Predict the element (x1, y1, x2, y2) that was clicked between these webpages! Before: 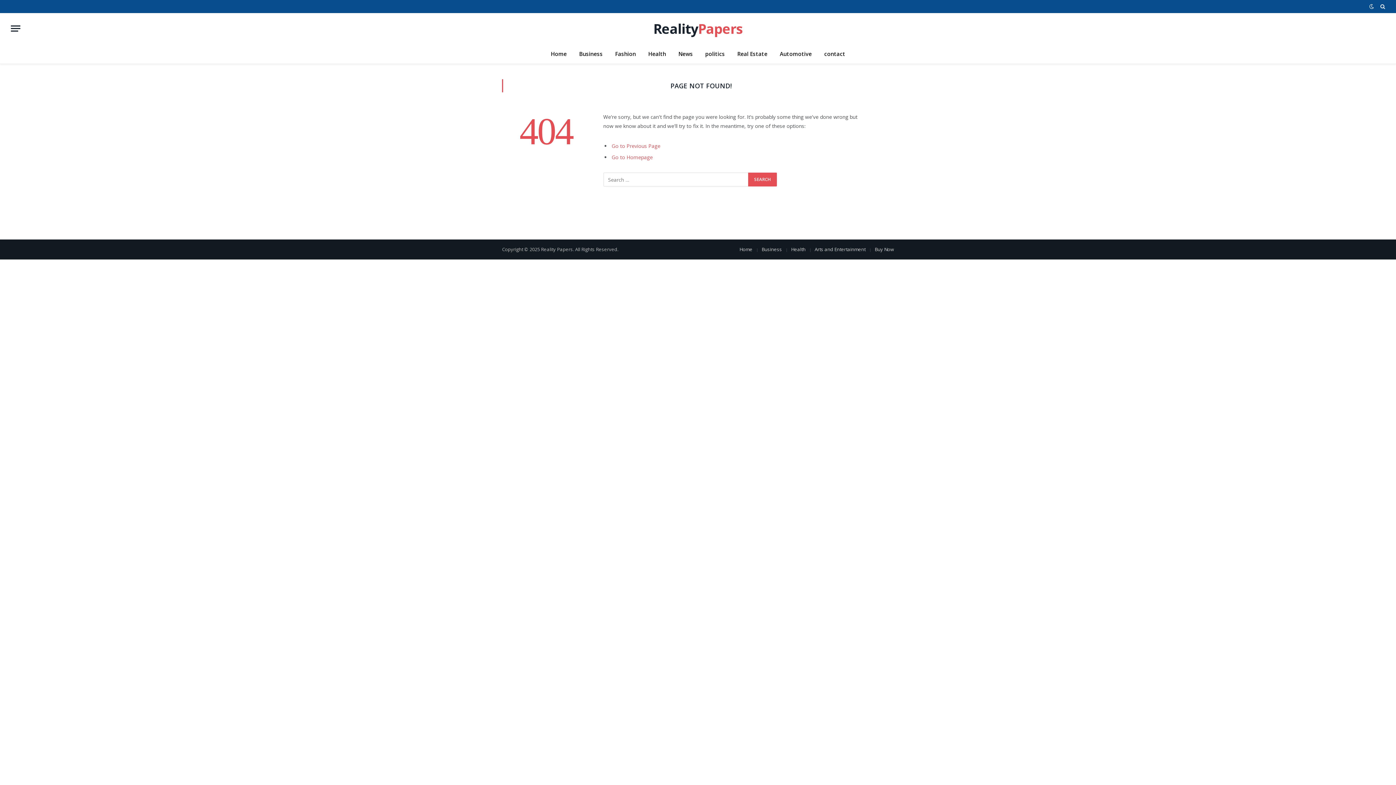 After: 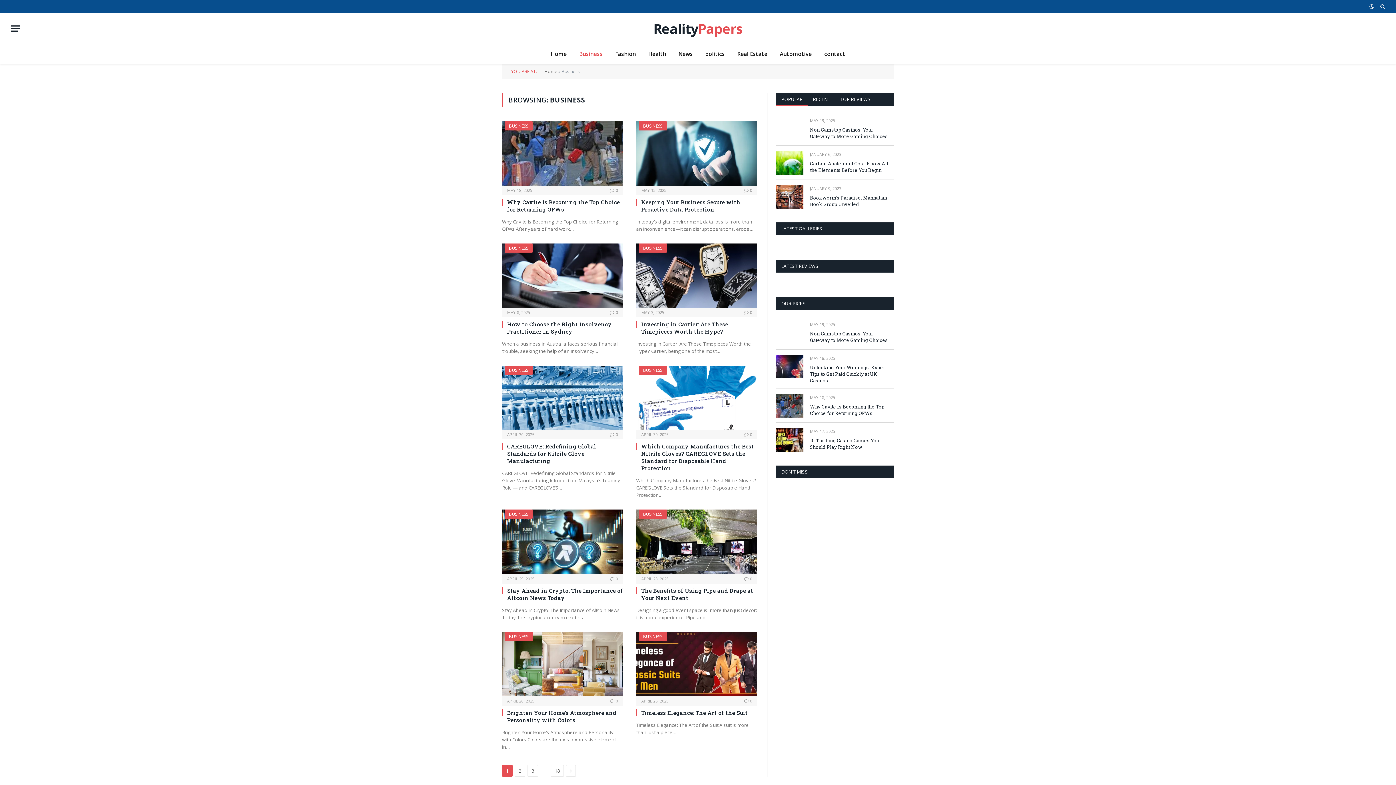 Action: label: Business bbox: (573, 44, 609, 63)